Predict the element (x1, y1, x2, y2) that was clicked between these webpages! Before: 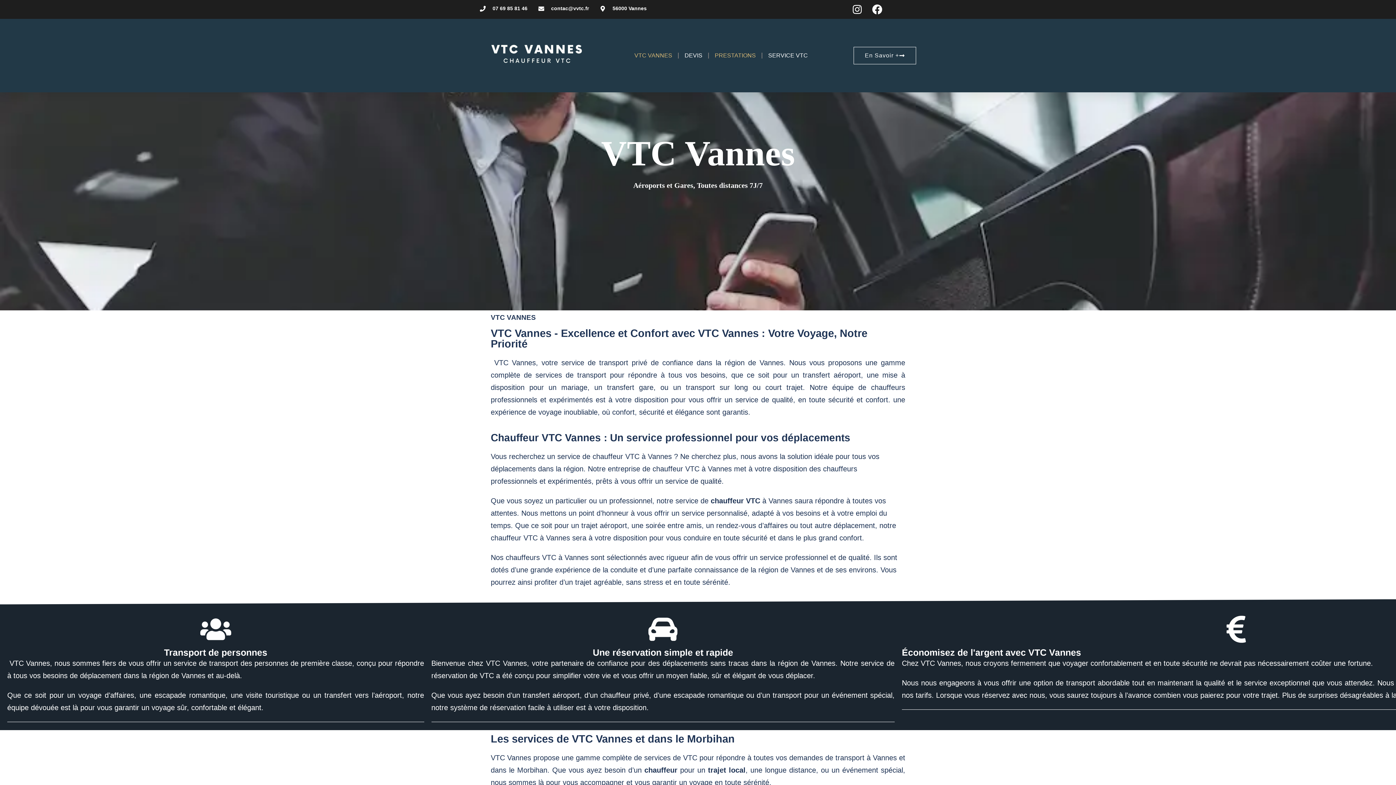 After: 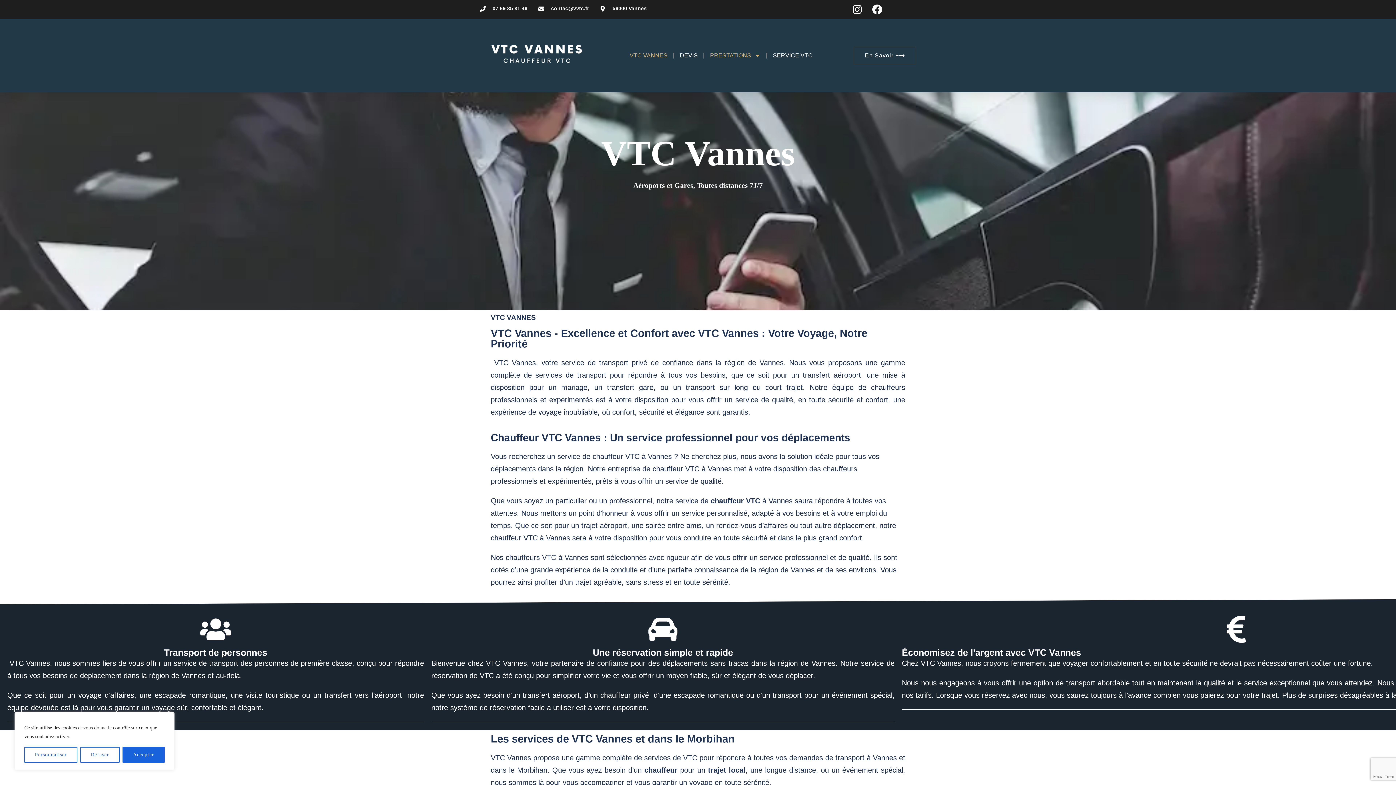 Action: bbox: (480, 4, 527, 12) label: 07 69 85 81 46